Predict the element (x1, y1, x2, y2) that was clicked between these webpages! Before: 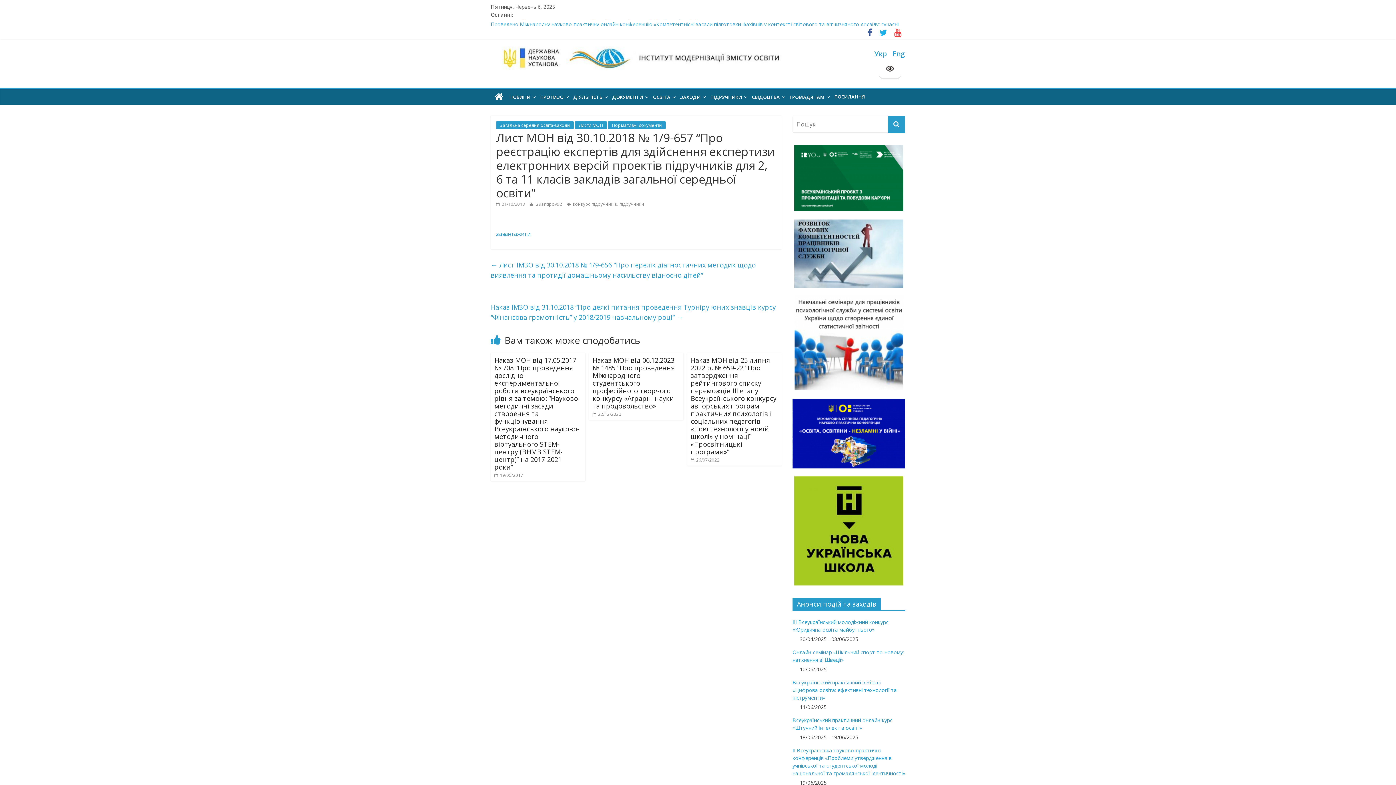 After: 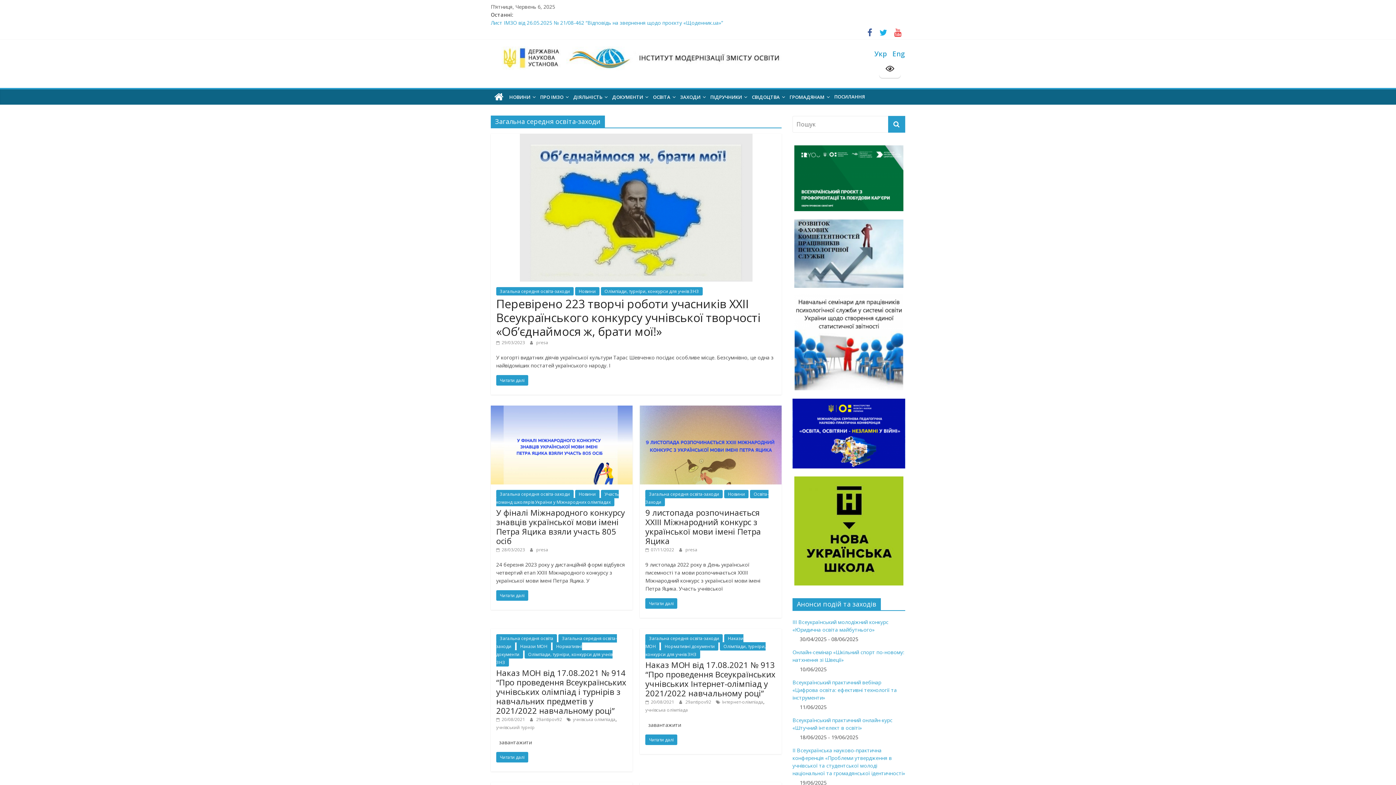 Action: bbox: (496, 121, 573, 129) label: Загальна середня освіта-заходи